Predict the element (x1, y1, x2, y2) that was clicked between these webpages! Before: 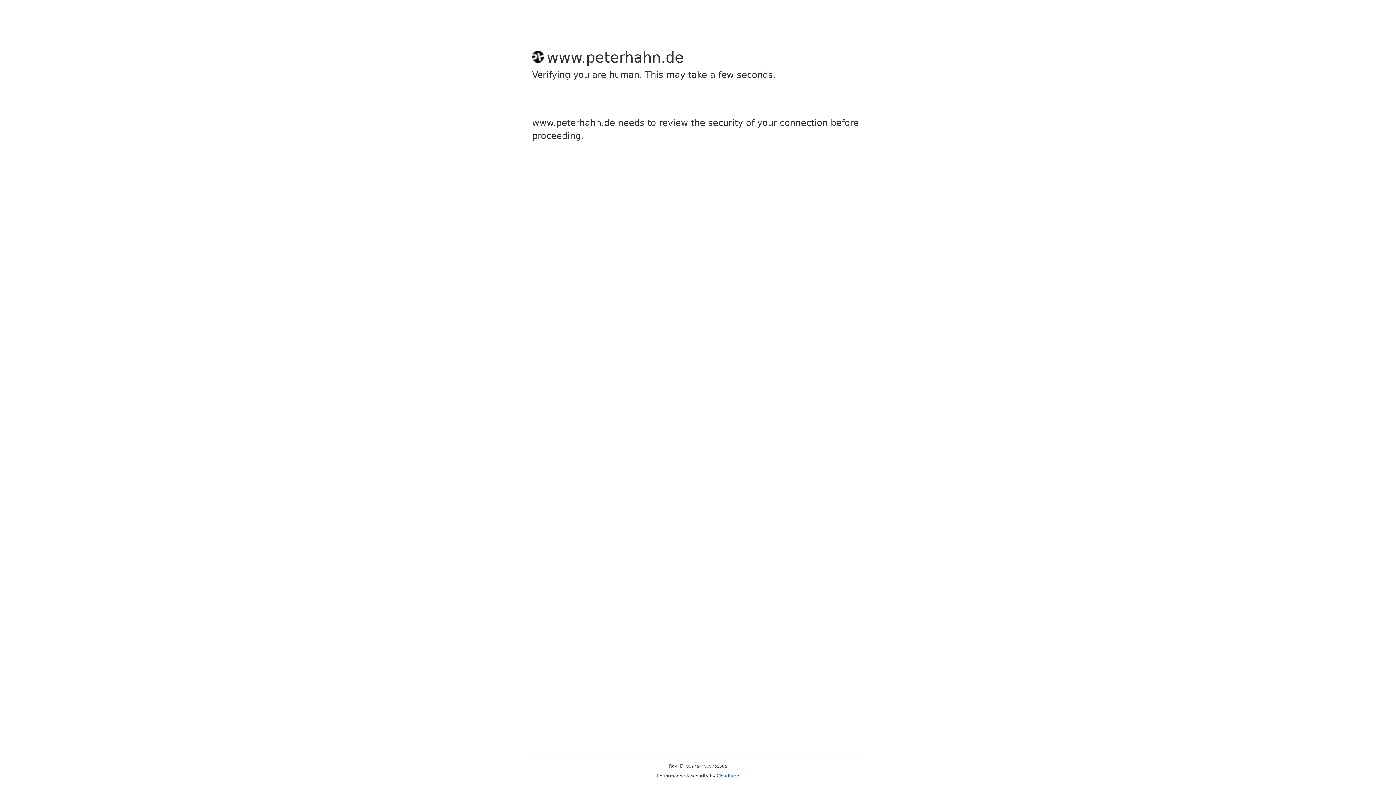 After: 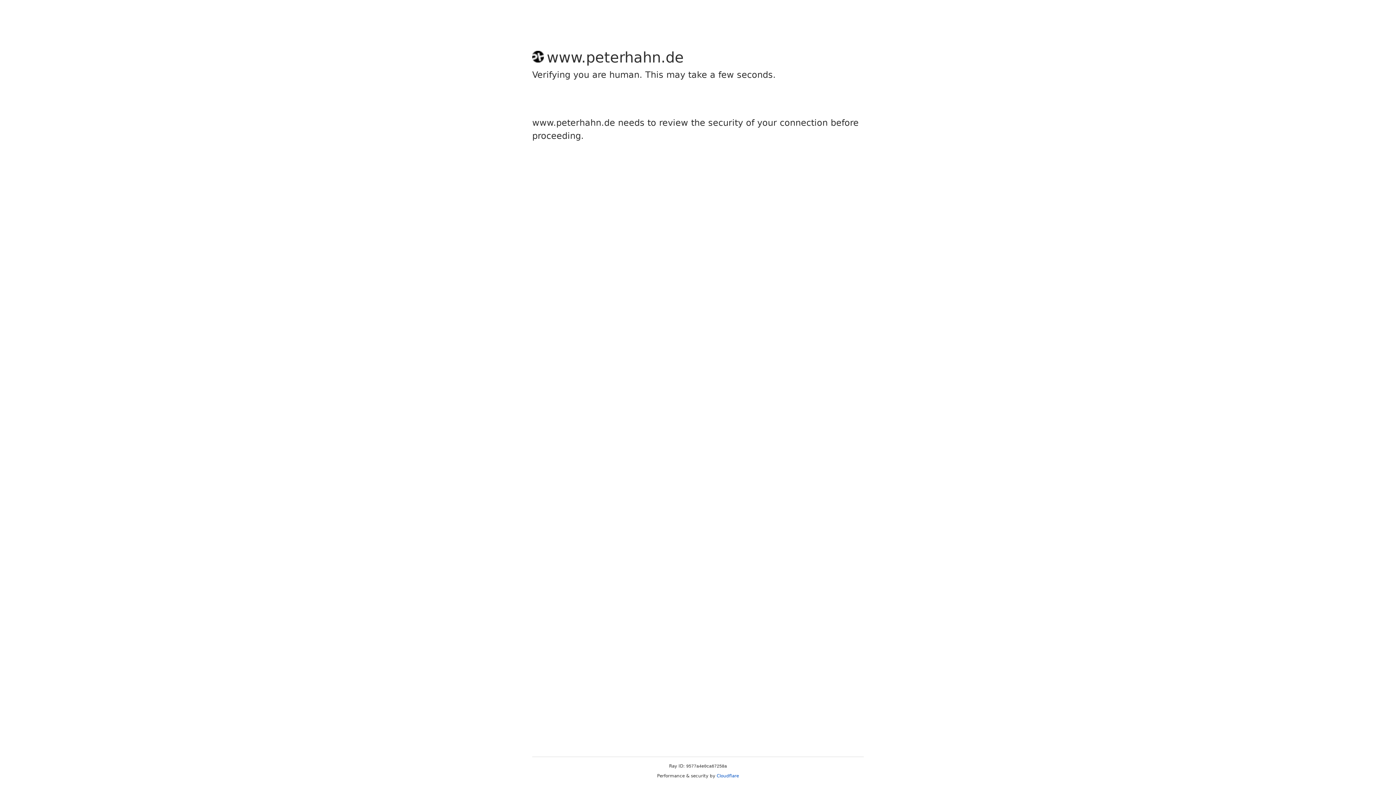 Action: label: Cloudflare bbox: (716, 773, 739, 778)